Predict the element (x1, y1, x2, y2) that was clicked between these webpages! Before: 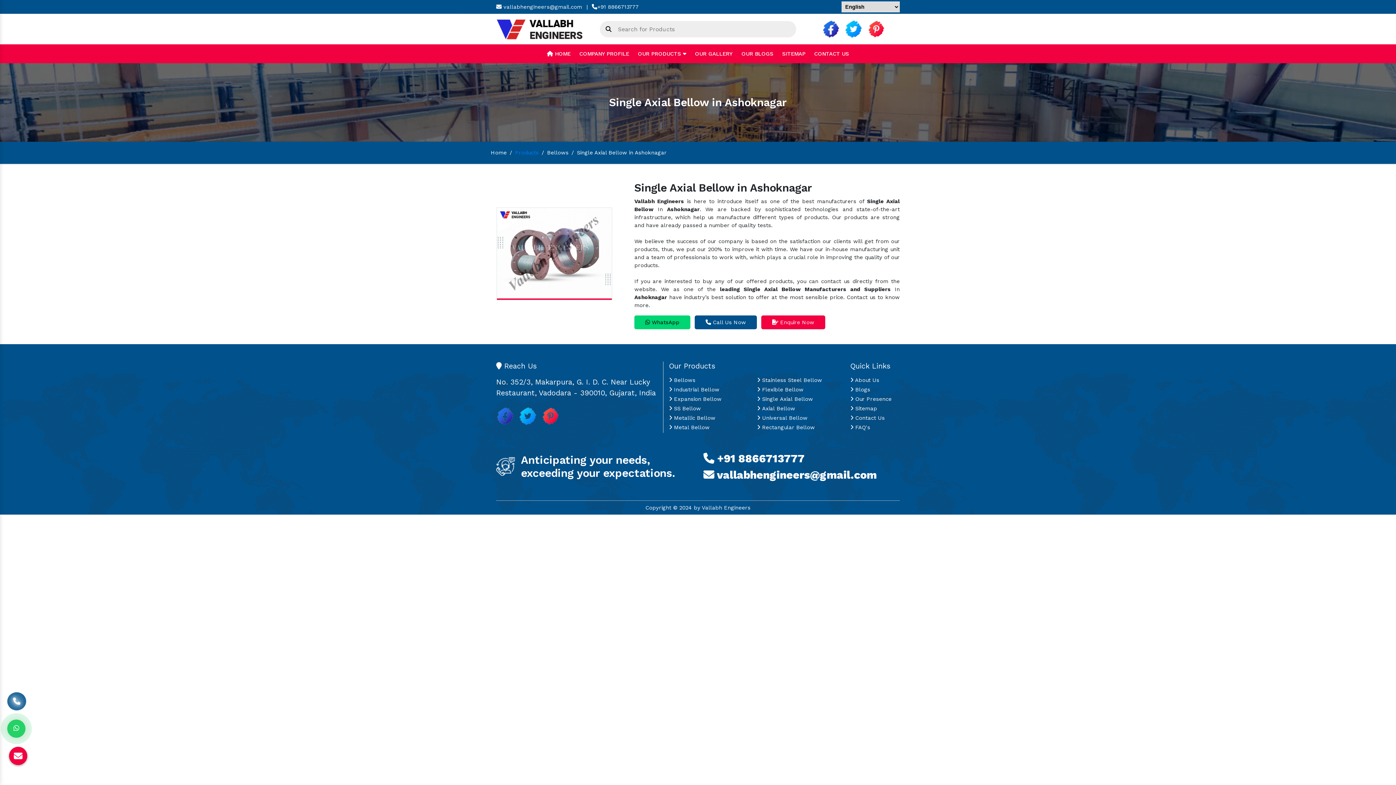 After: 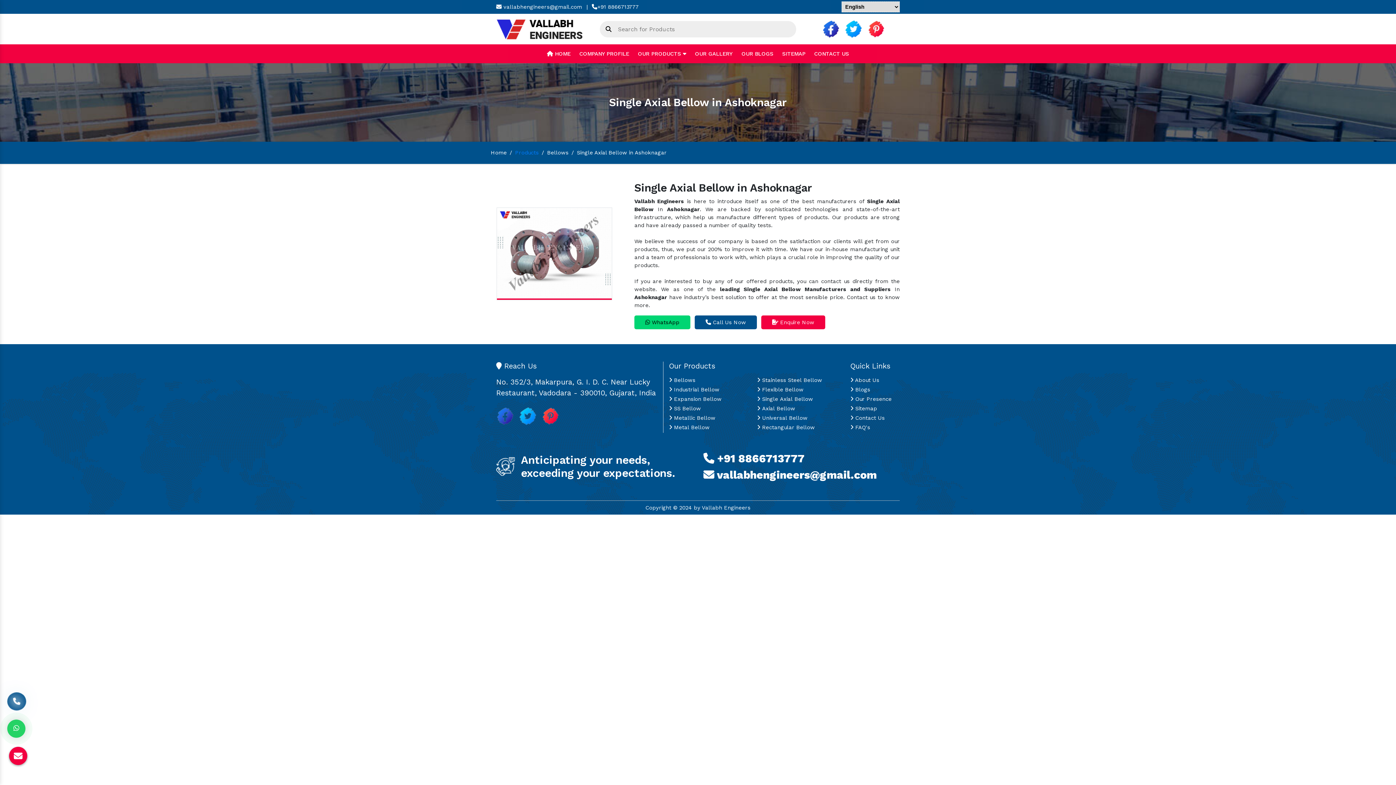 Action: bbox: (703, 452, 804, 464) label:  +91 8866713777